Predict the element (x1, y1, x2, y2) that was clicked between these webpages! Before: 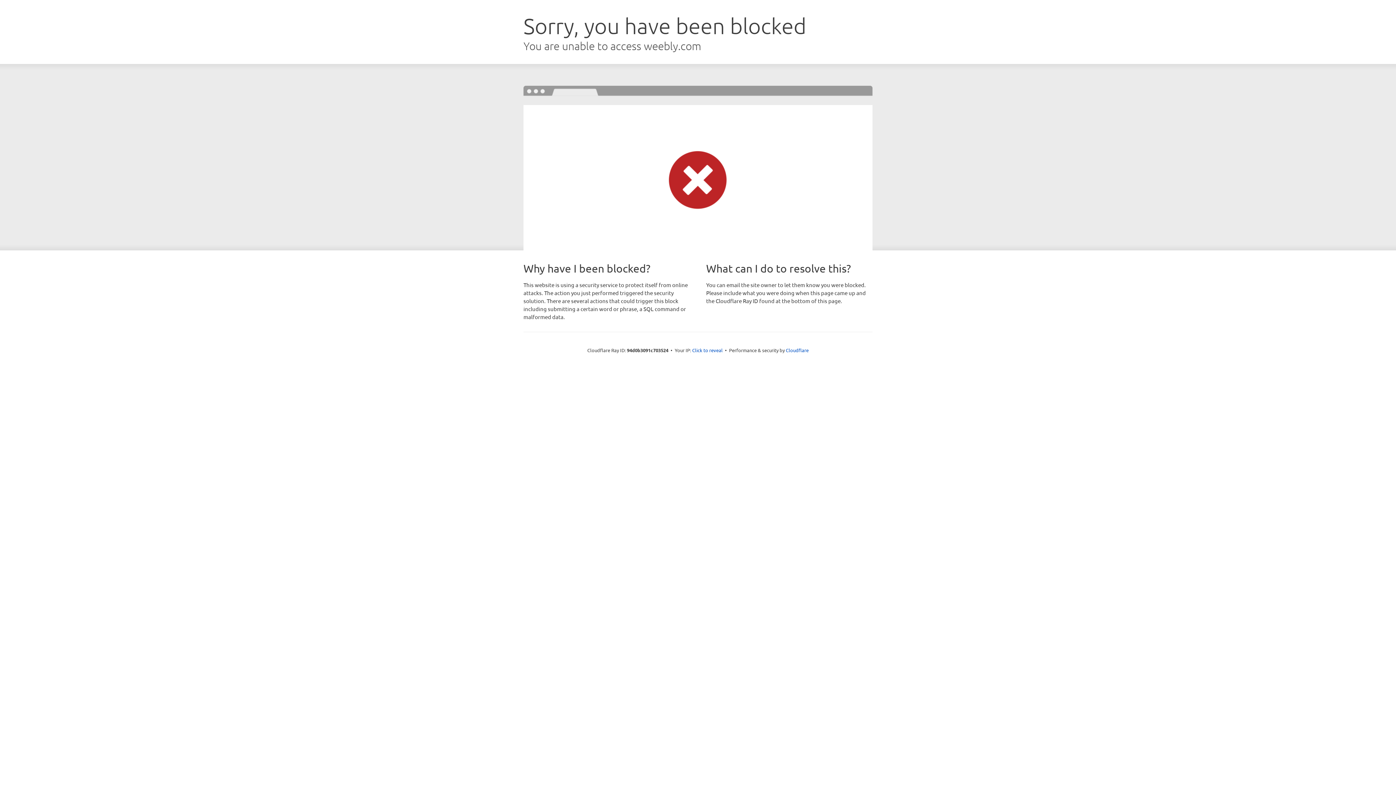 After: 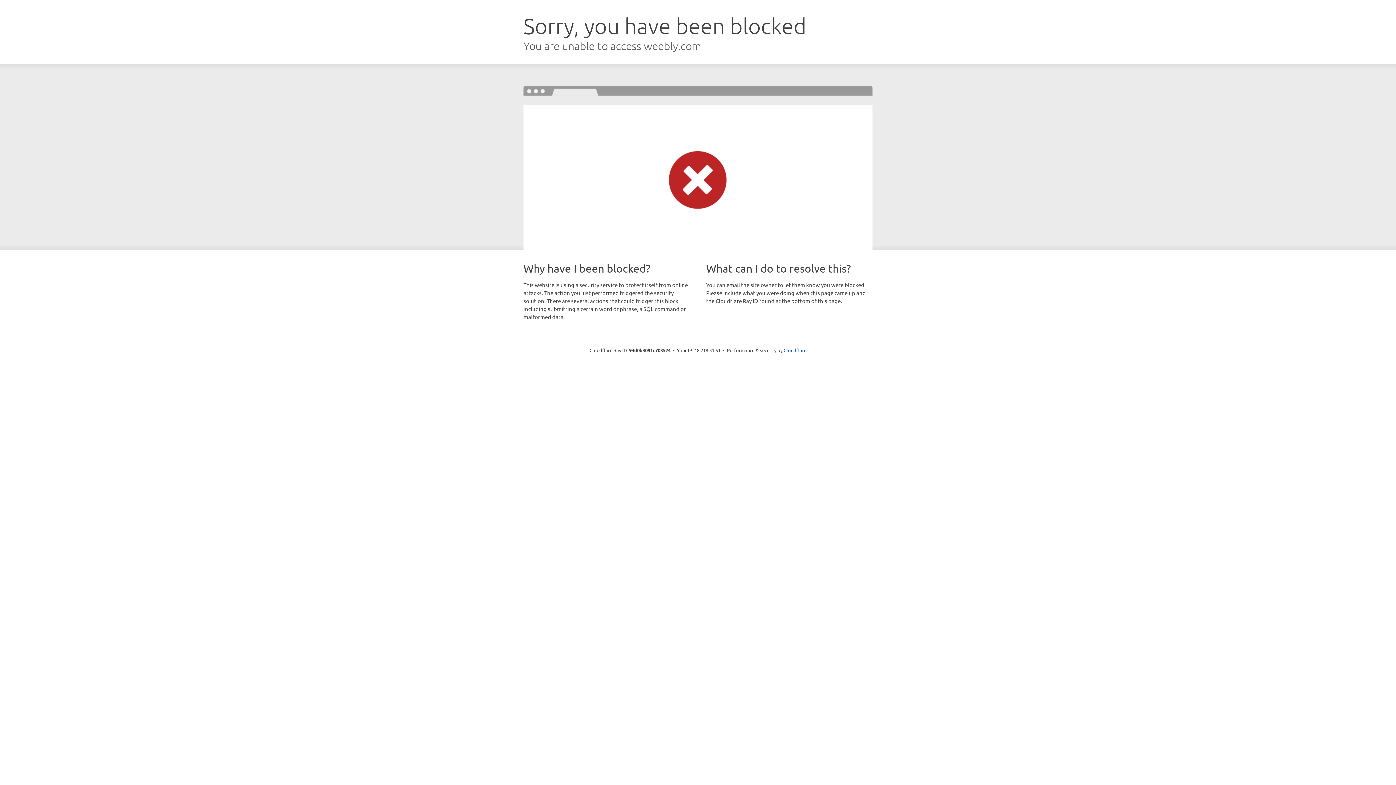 Action: label: Click to reveal bbox: (692, 346, 722, 353)